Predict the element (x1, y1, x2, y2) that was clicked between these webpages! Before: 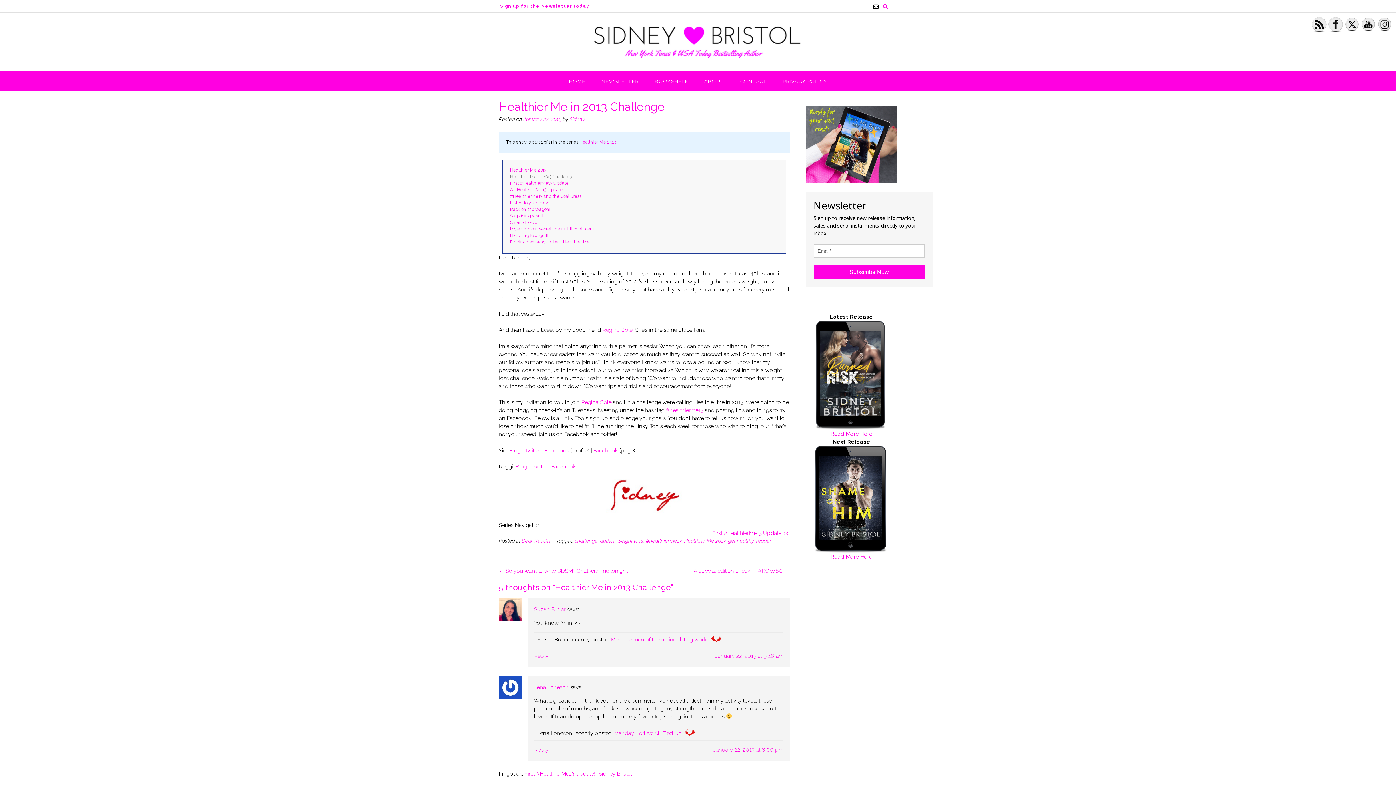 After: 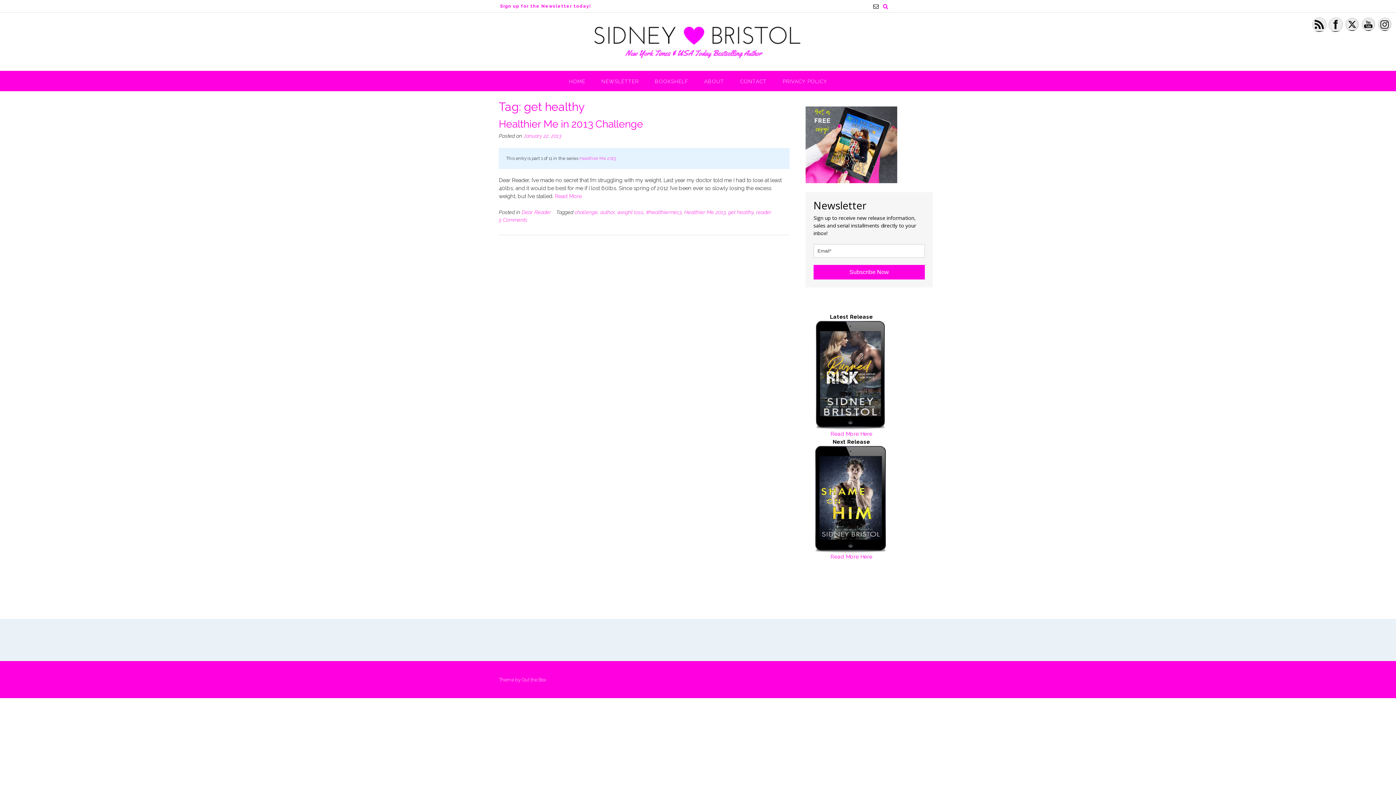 Action: bbox: (728, 538, 753, 544) label: get healthy